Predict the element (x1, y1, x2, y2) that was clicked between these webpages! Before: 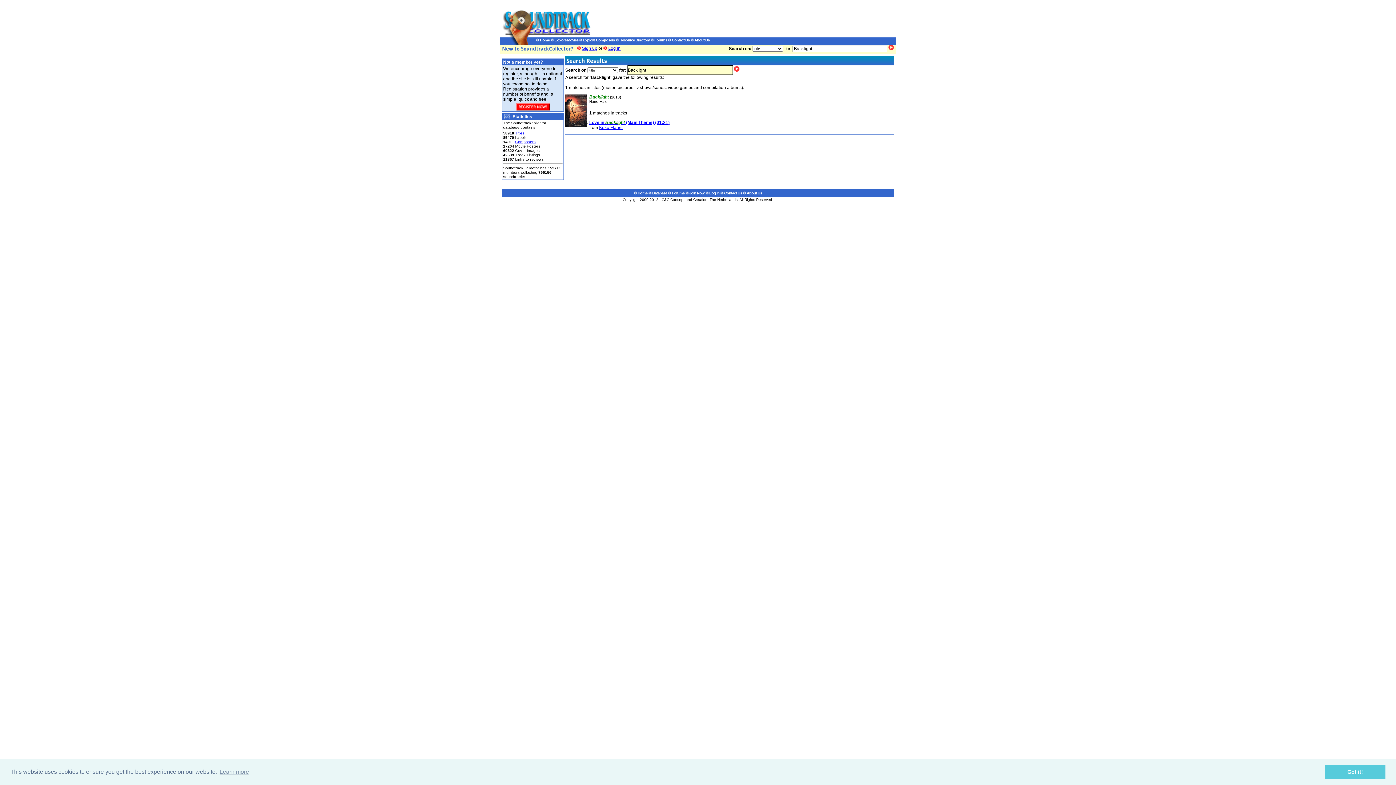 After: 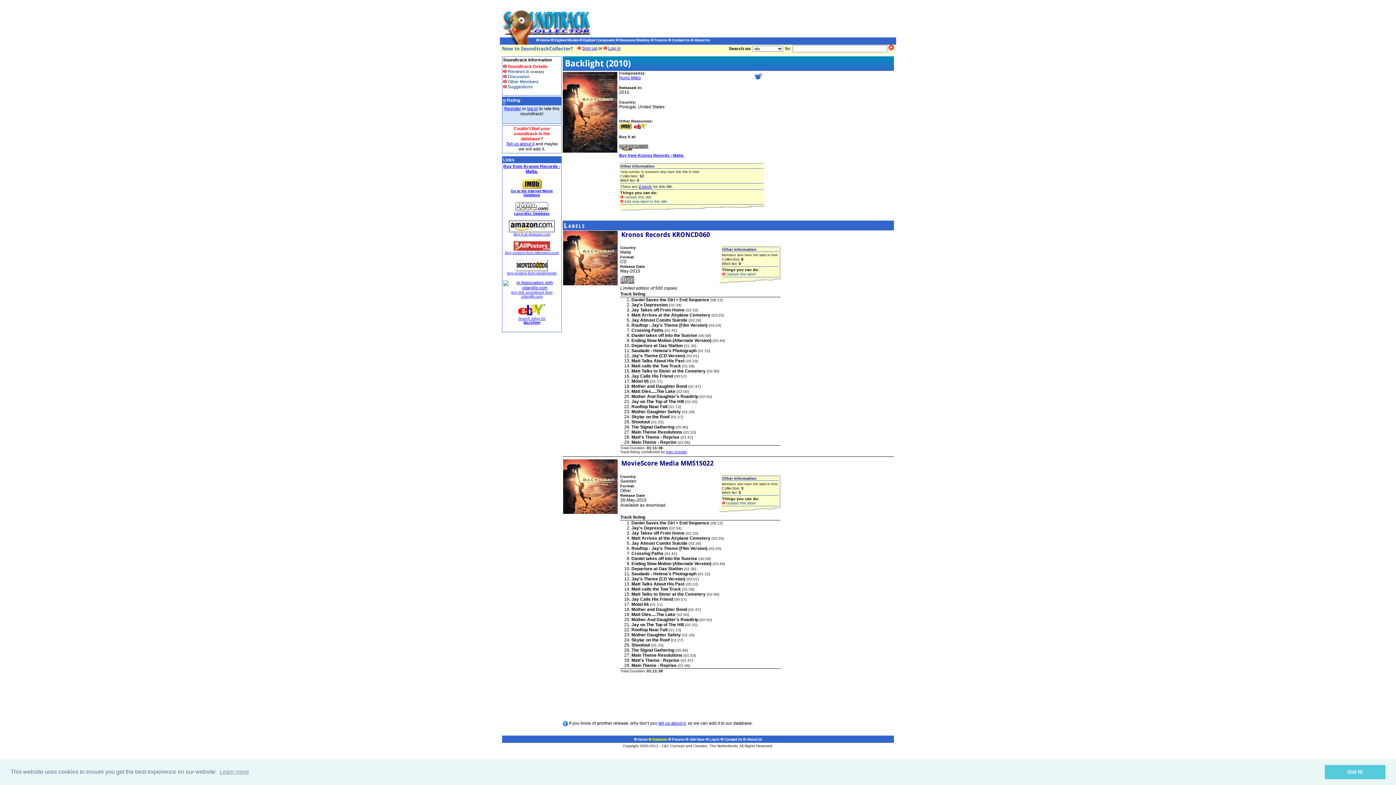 Action: label: Backlight bbox: (589, 94, 609, 99)